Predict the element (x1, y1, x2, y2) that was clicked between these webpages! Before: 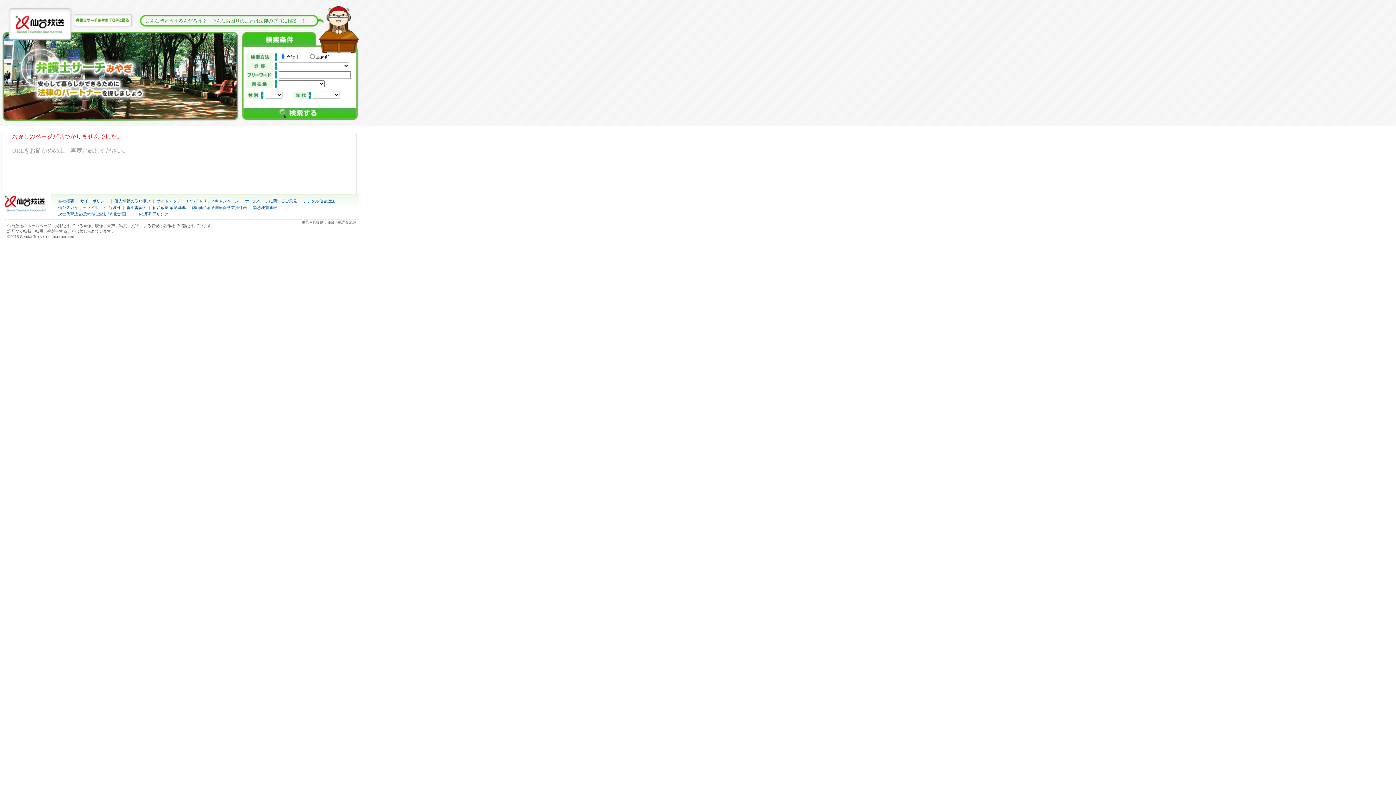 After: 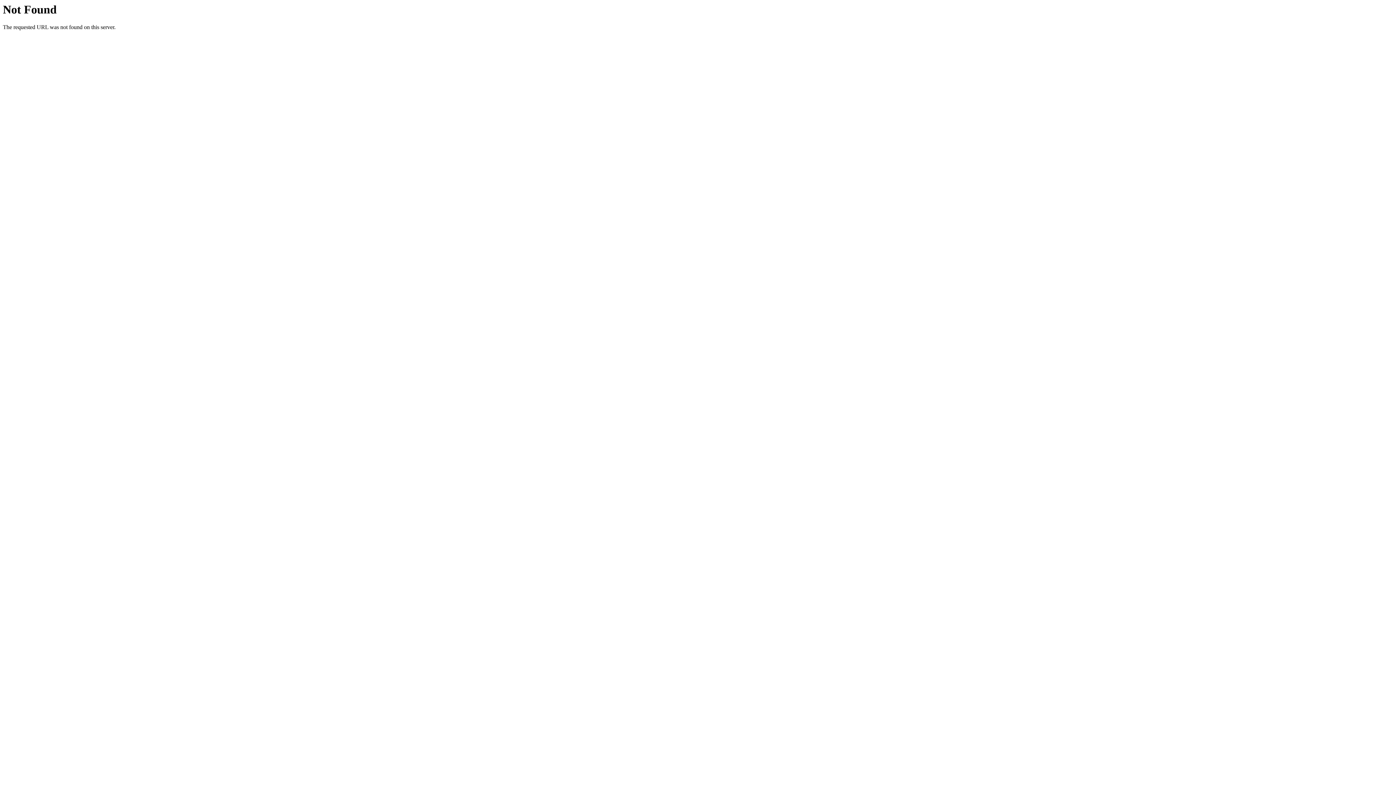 Action: bbox: (114, 198, 150, 203) label: 個人情報の取り扱い